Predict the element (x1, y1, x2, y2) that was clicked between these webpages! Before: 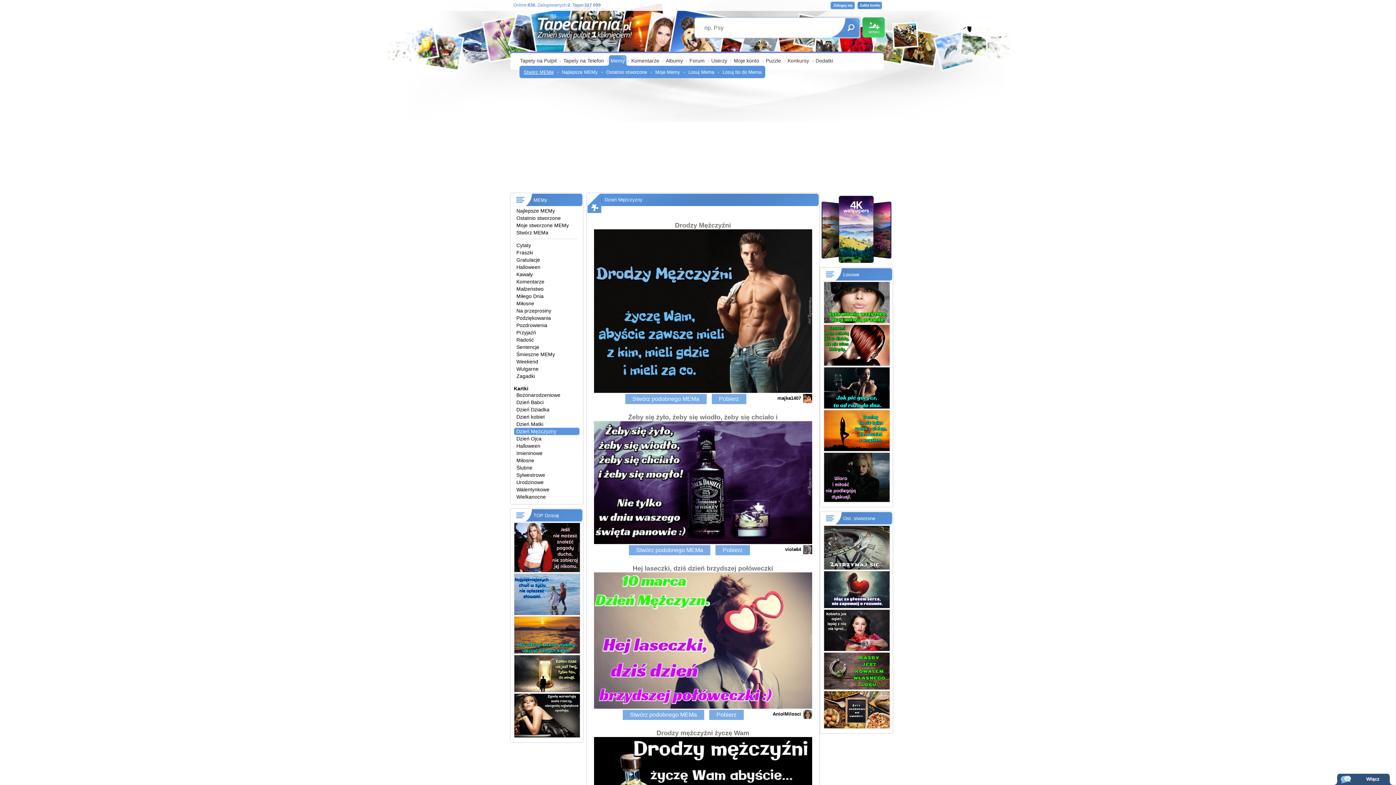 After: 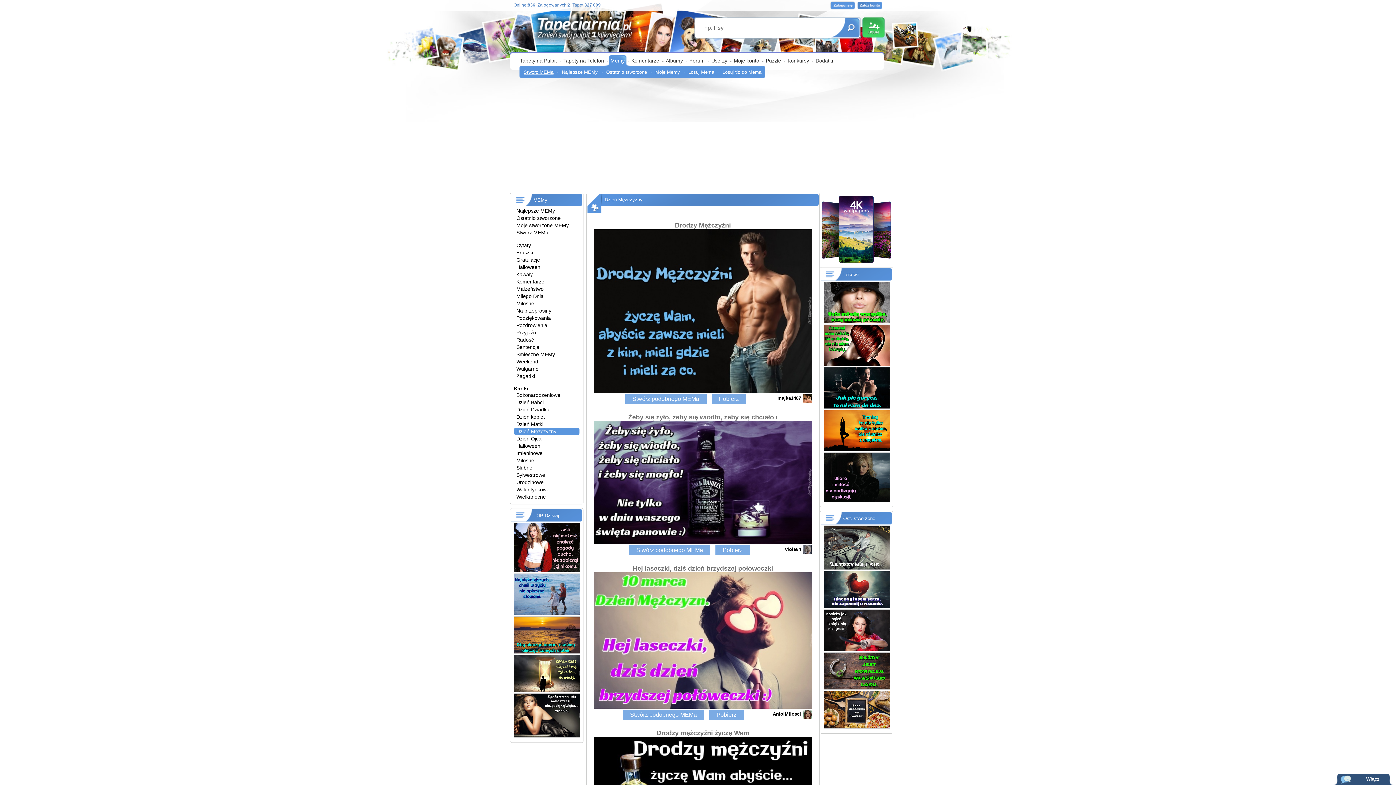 Action: bbox: (819, 192, 893, 267)